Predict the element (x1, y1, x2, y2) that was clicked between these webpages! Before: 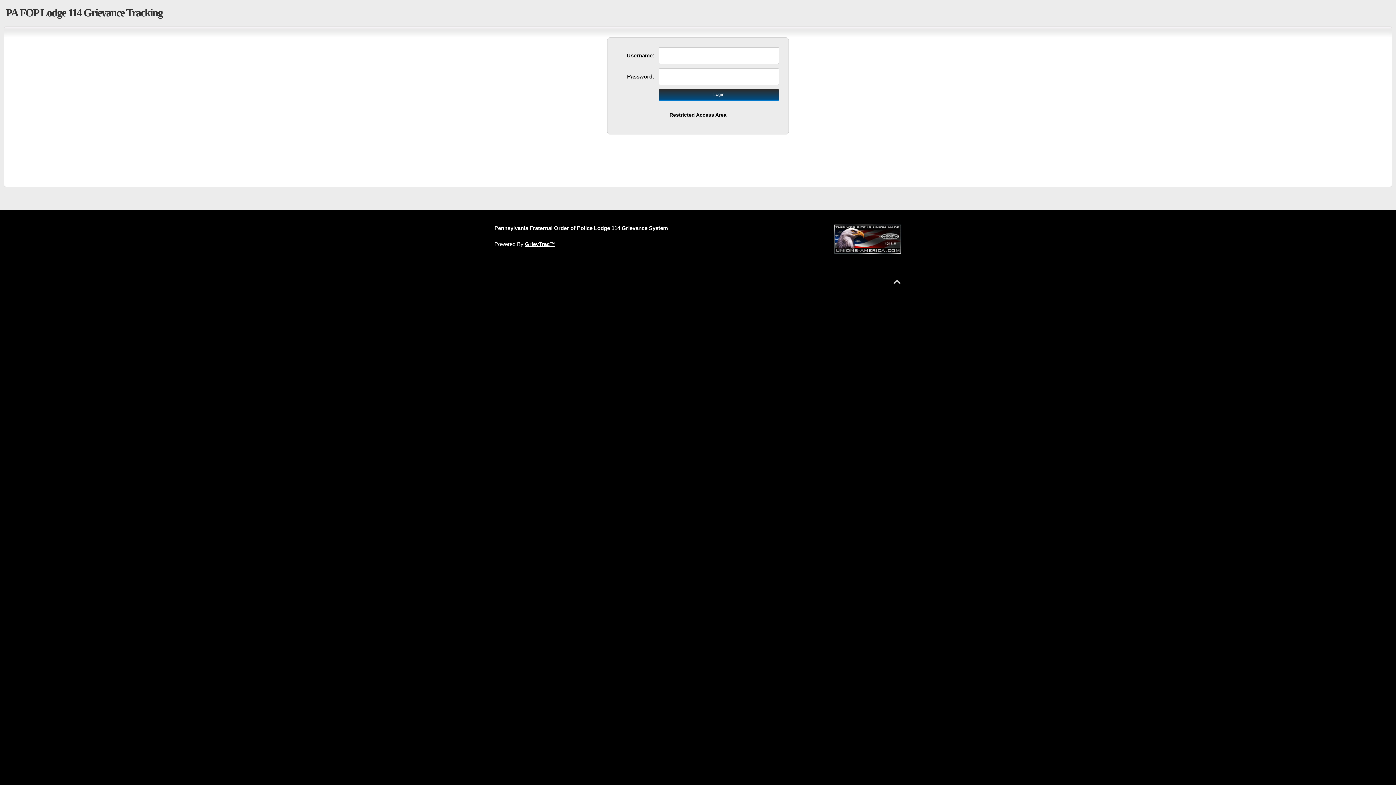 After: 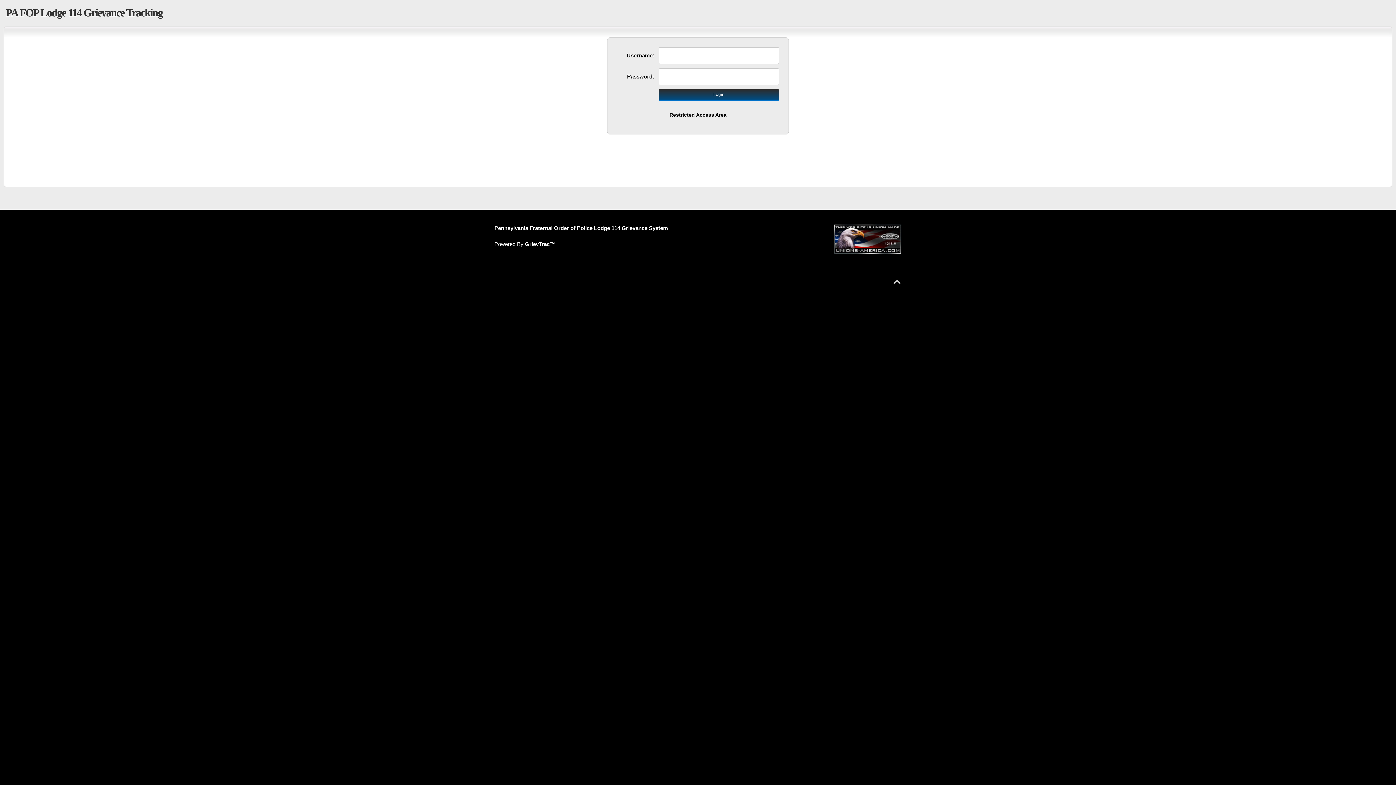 Action: bbox: (525, 241, 555, 247) label: GrievTrac™